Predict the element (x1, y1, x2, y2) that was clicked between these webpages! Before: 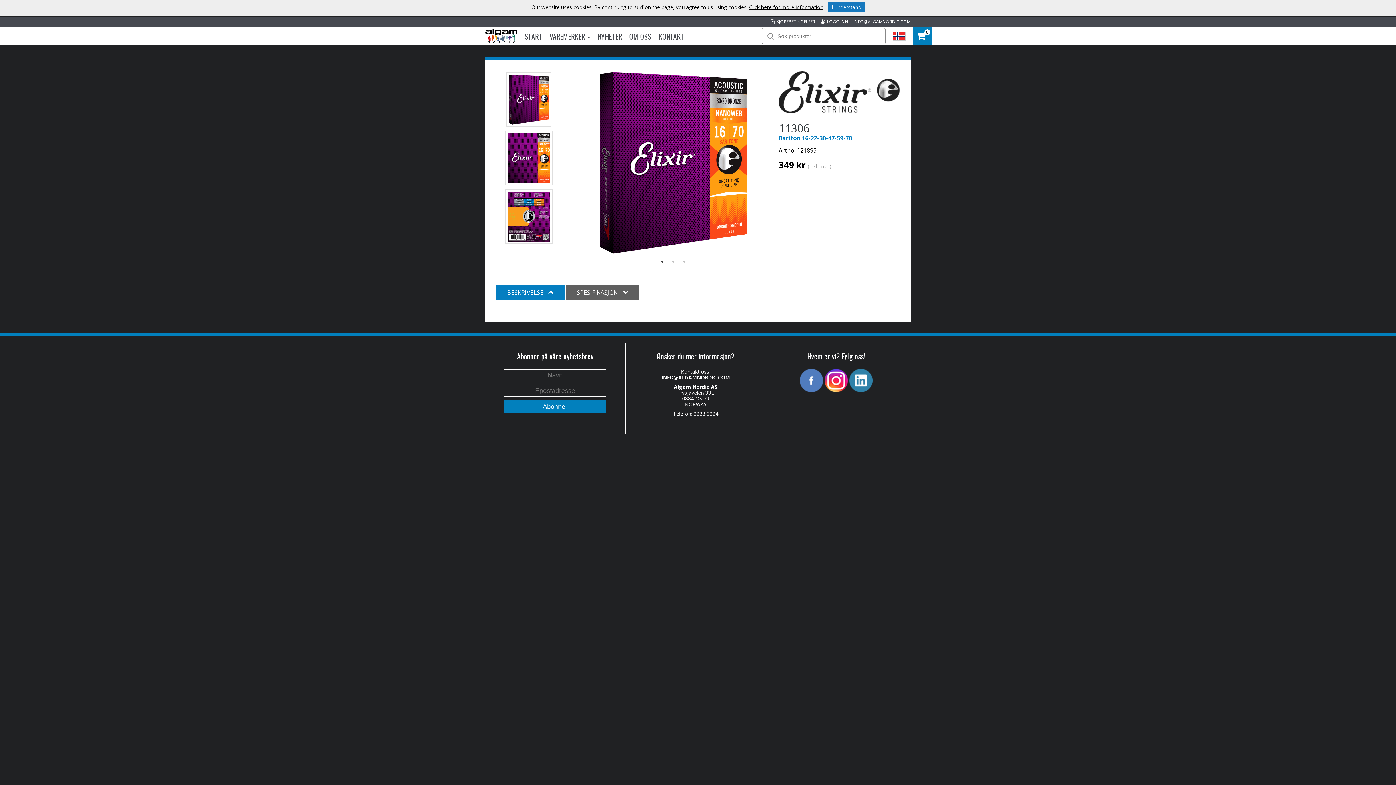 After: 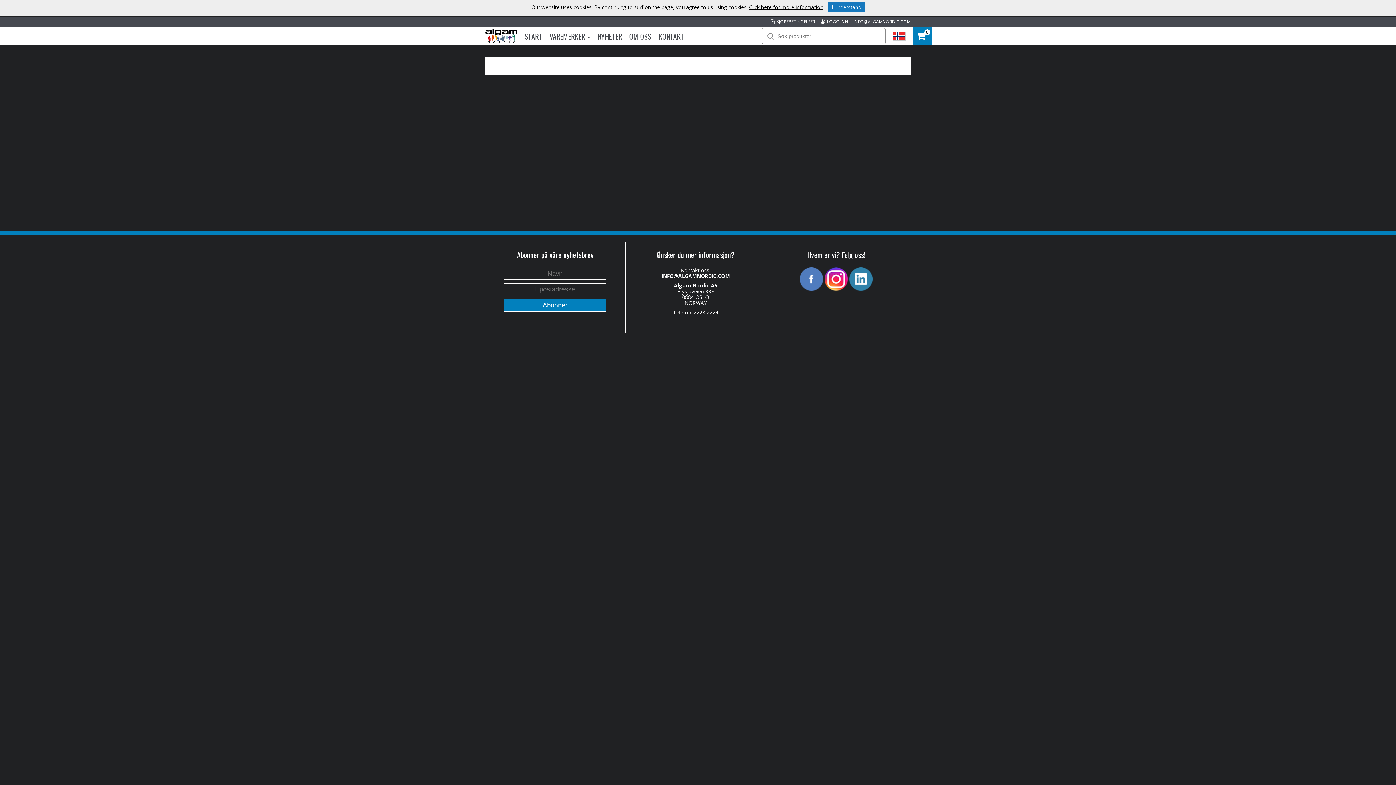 Action: bbox: (770, 18, 815, 24) label:   KJØPEBETINGELSER